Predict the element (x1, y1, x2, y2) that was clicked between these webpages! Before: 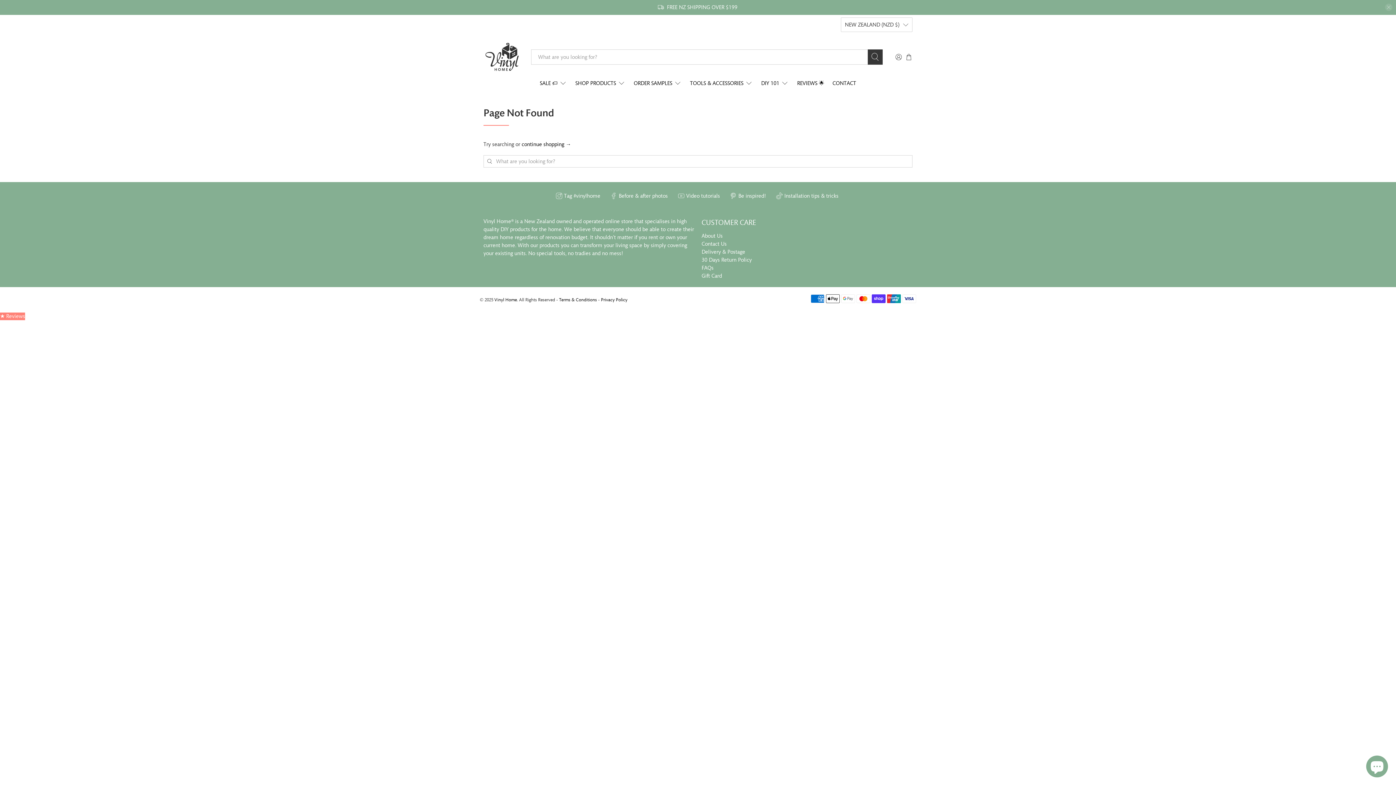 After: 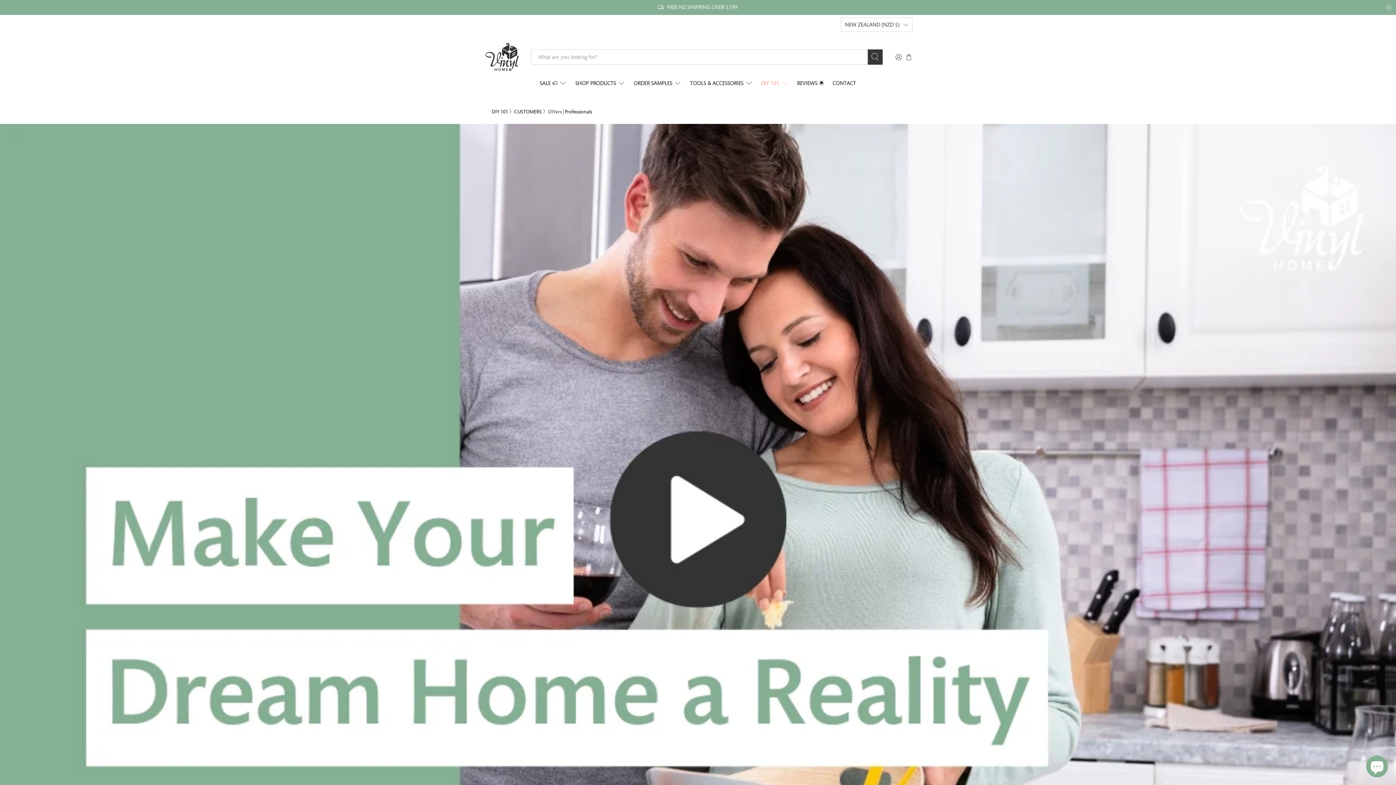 Action: label: DIY 101 bbox: (757, 73, 793, 92)